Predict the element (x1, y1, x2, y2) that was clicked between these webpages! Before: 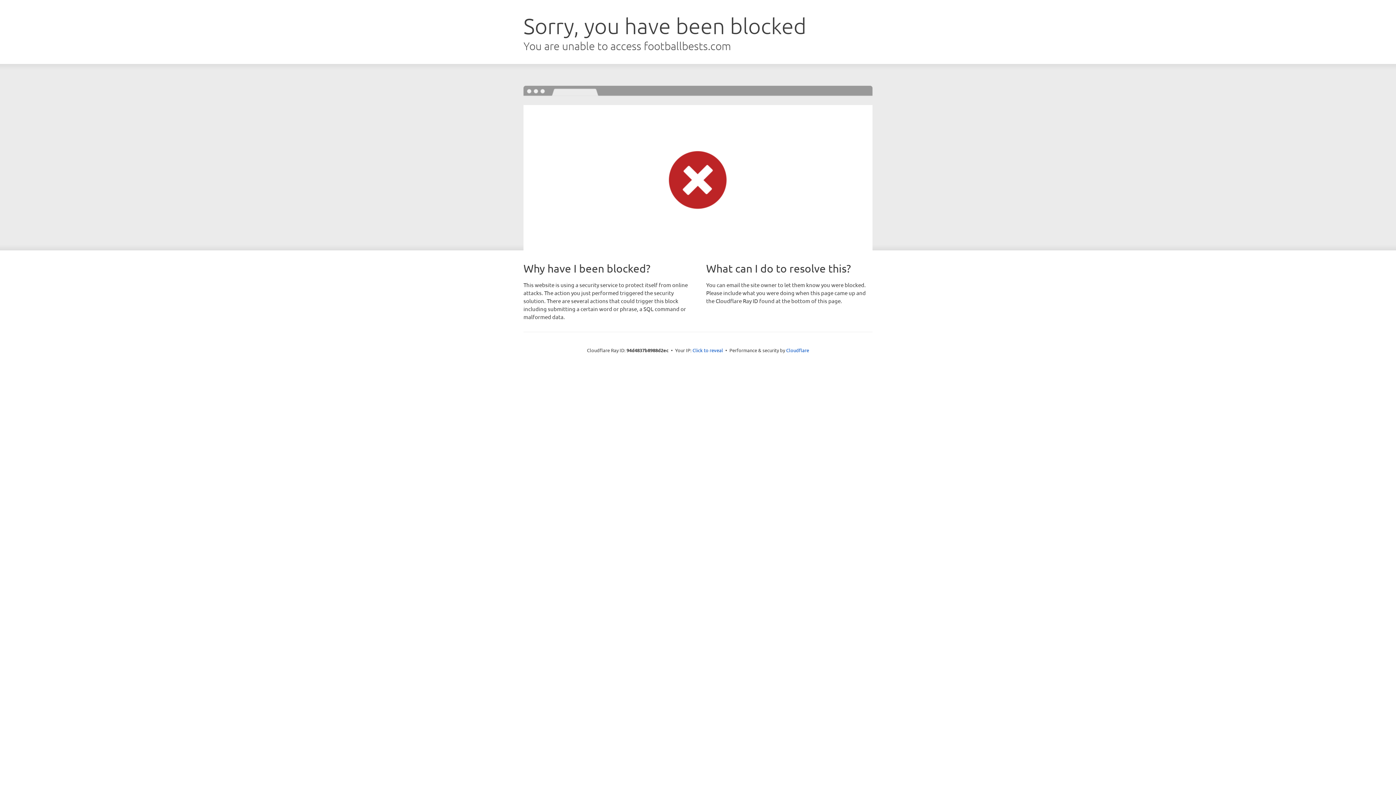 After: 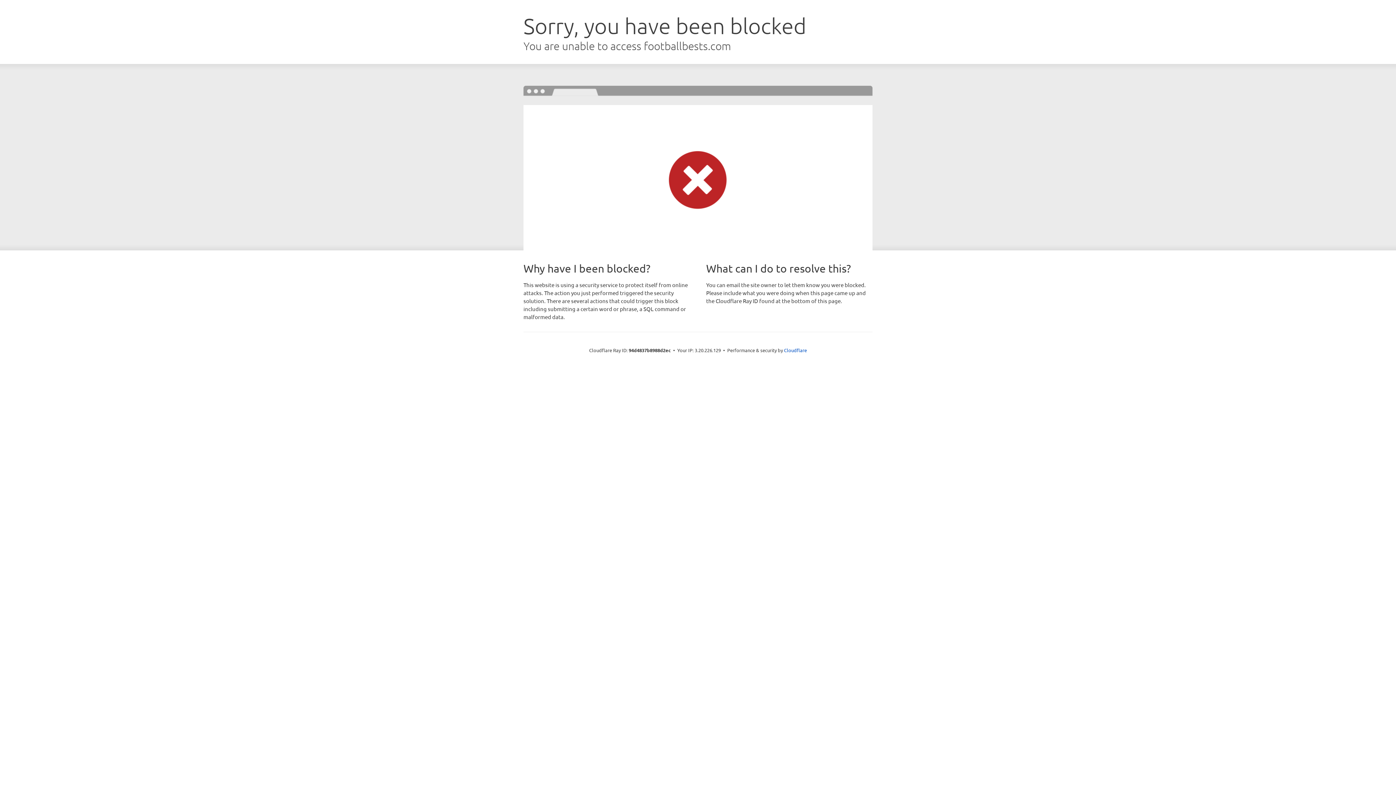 Action: bbox: (692, 346, 723, 353) label: Click to reveal